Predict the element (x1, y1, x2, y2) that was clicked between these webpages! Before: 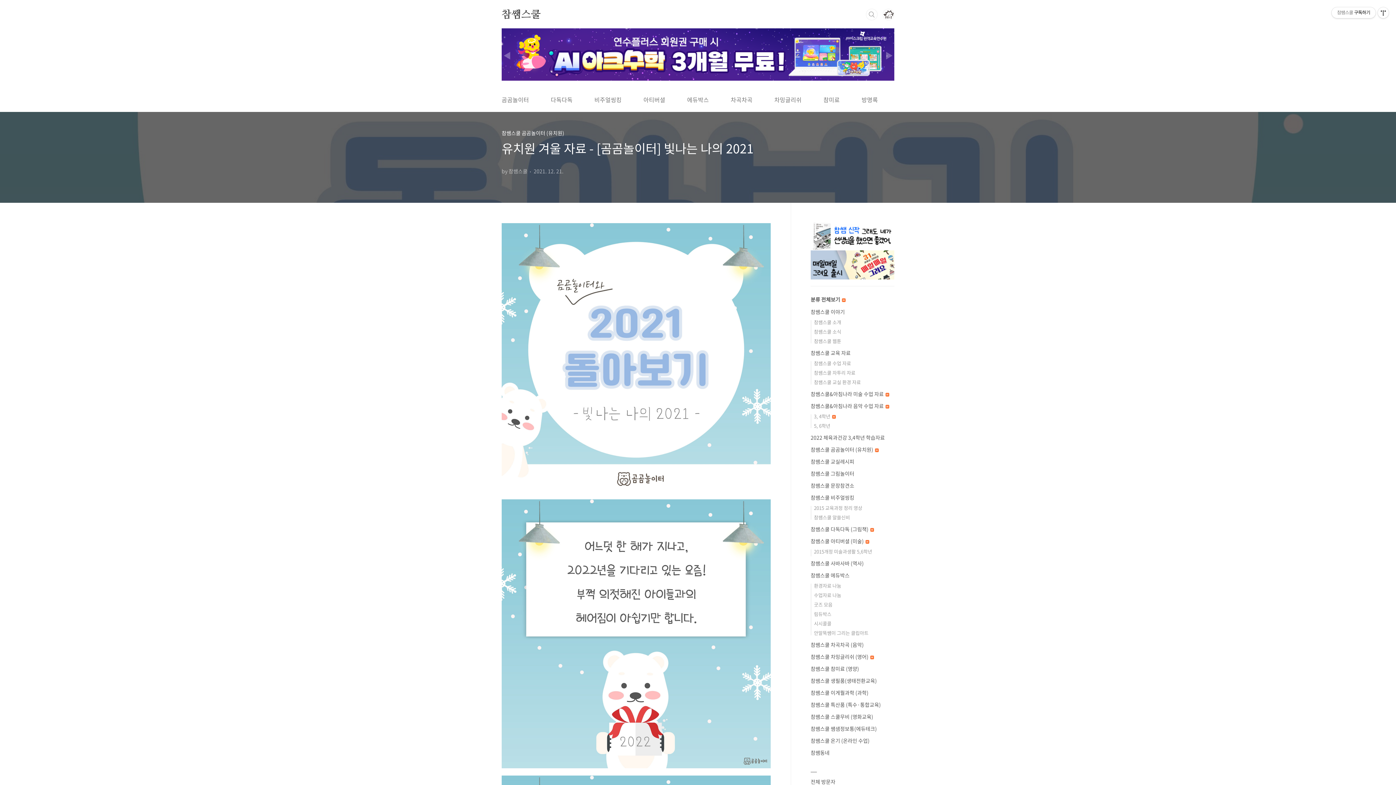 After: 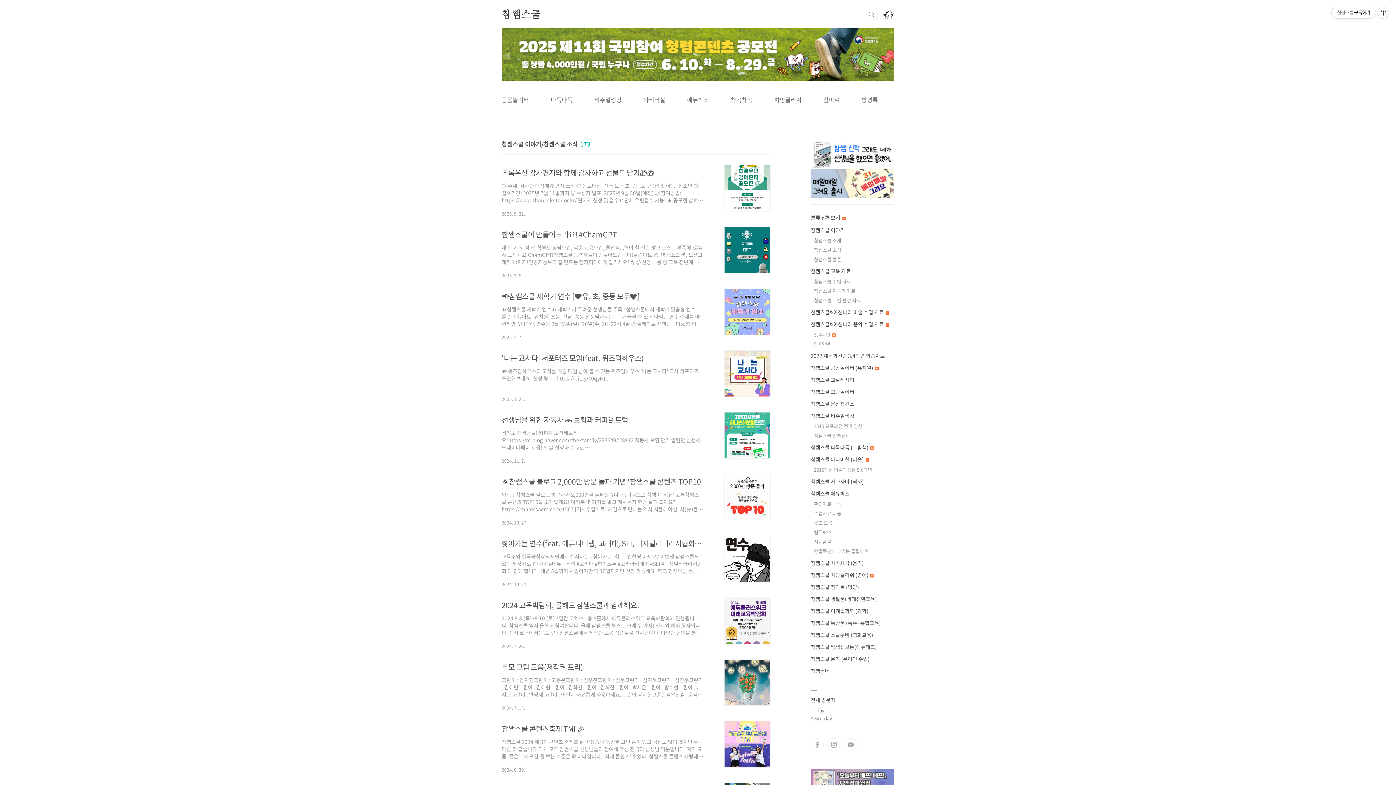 Action: label: 참쌤스쿨 소식 bbox: (814, 328, 841, 335)